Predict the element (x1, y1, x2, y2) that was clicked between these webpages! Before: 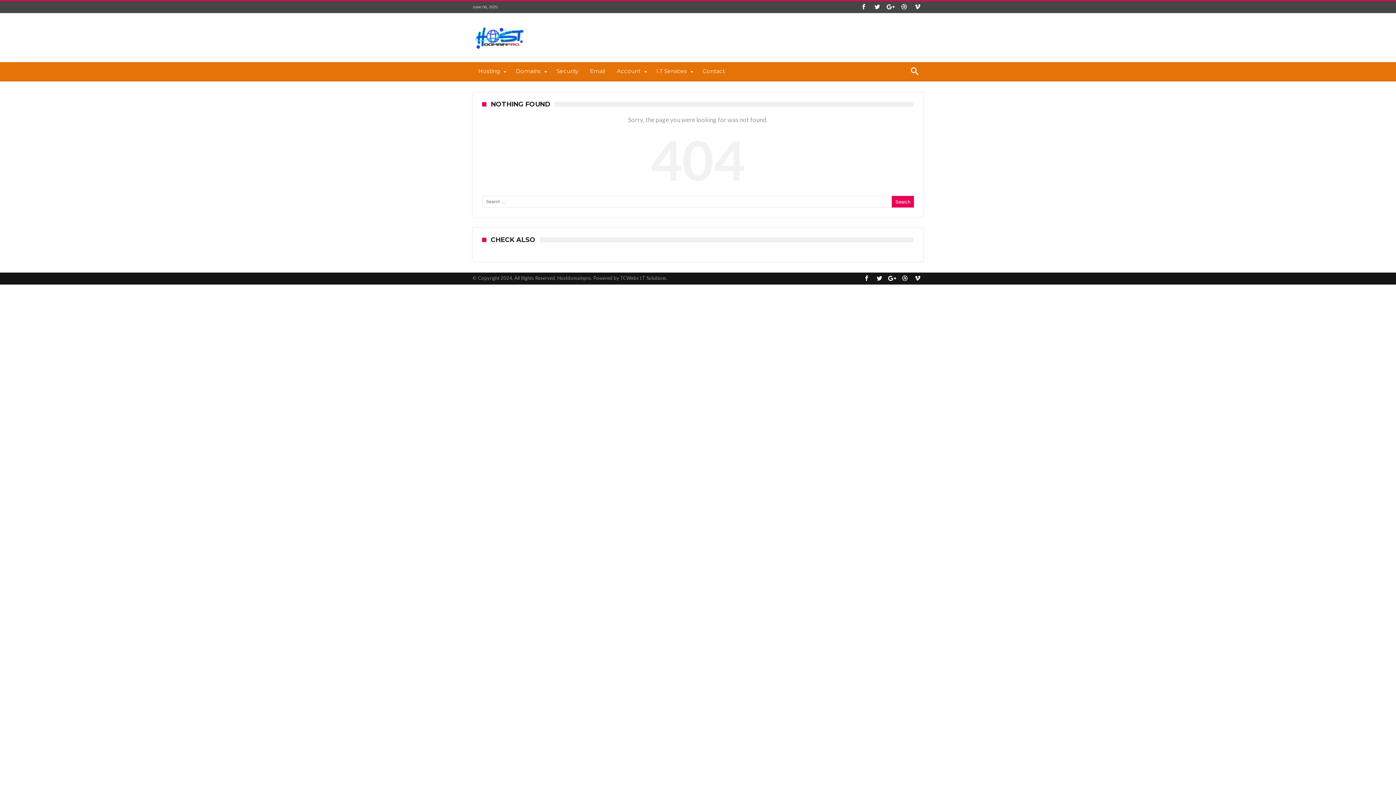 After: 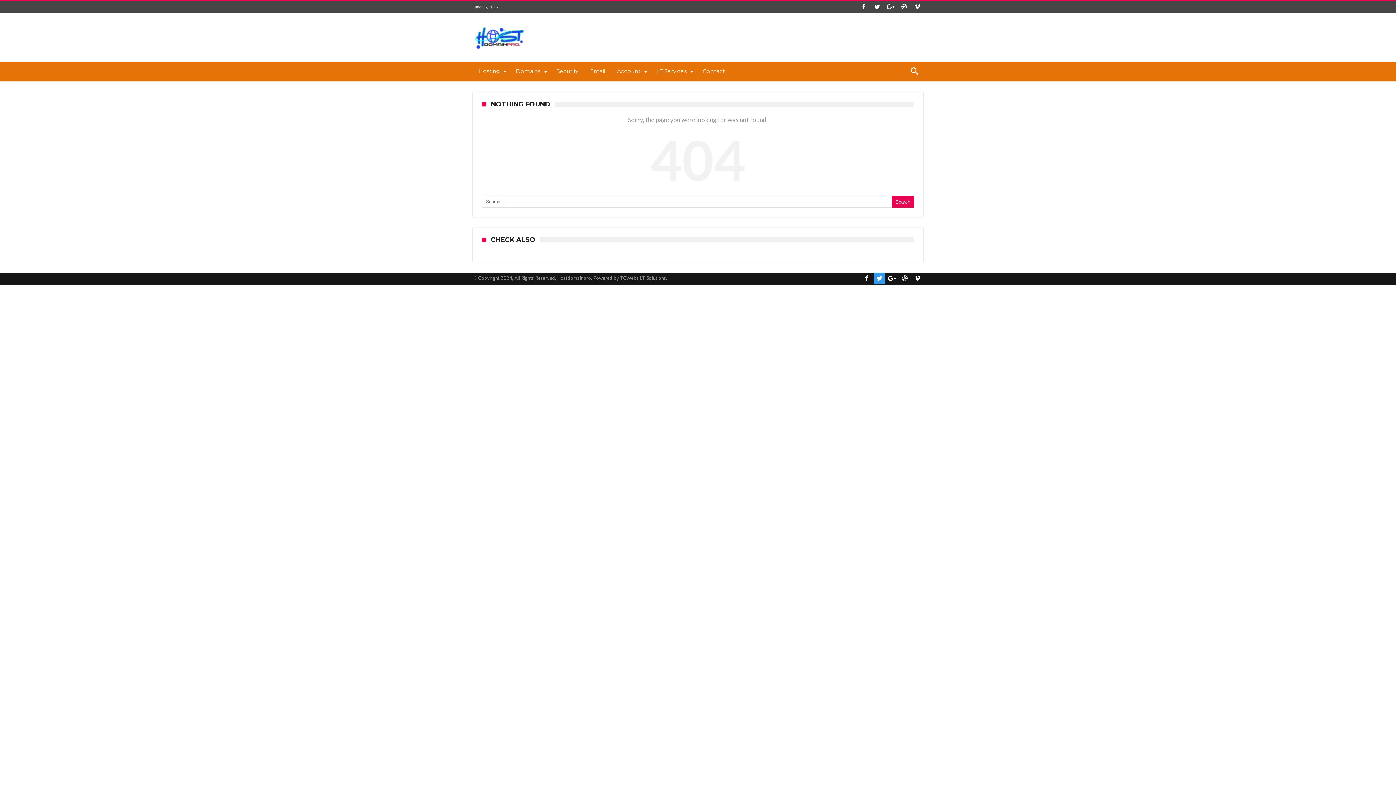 Action: bbox: (873, 272, 885, 284)